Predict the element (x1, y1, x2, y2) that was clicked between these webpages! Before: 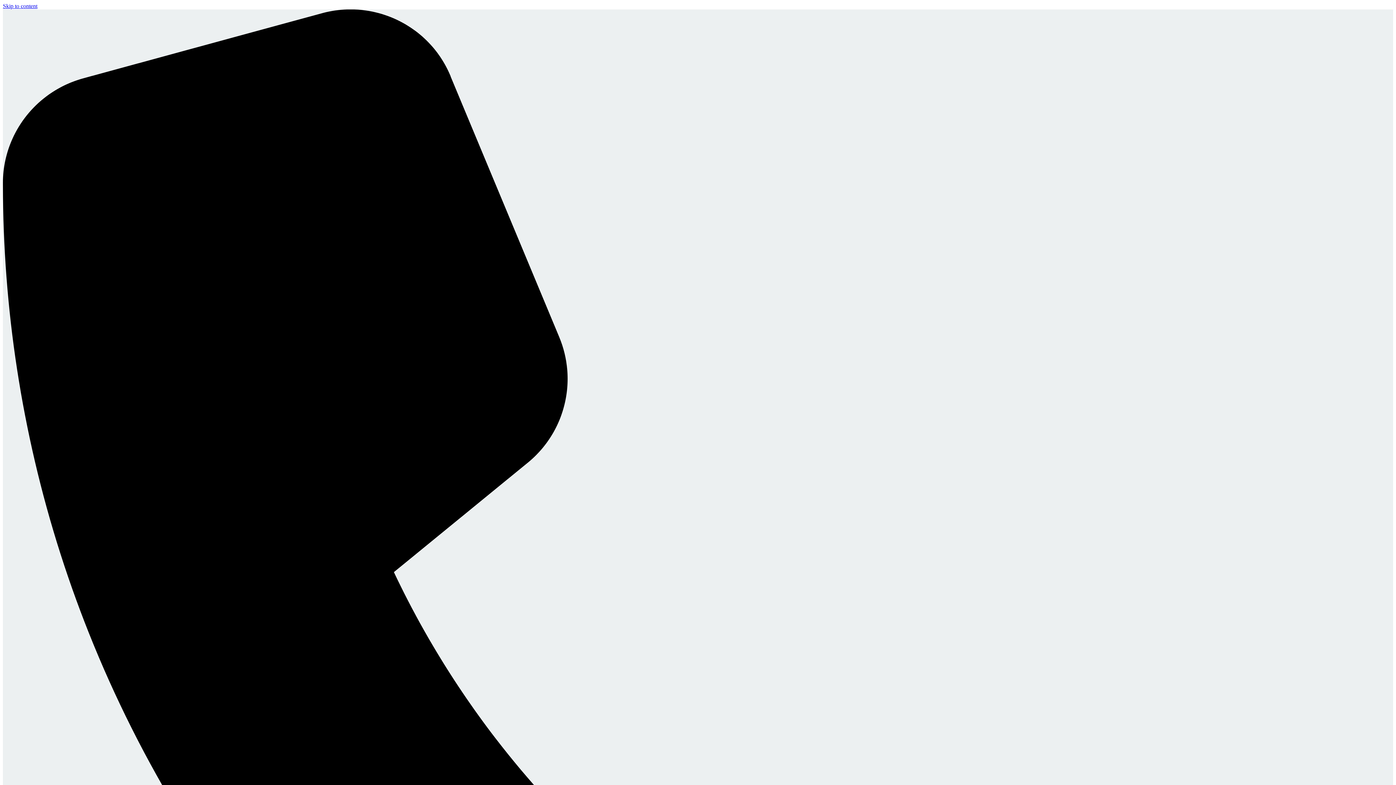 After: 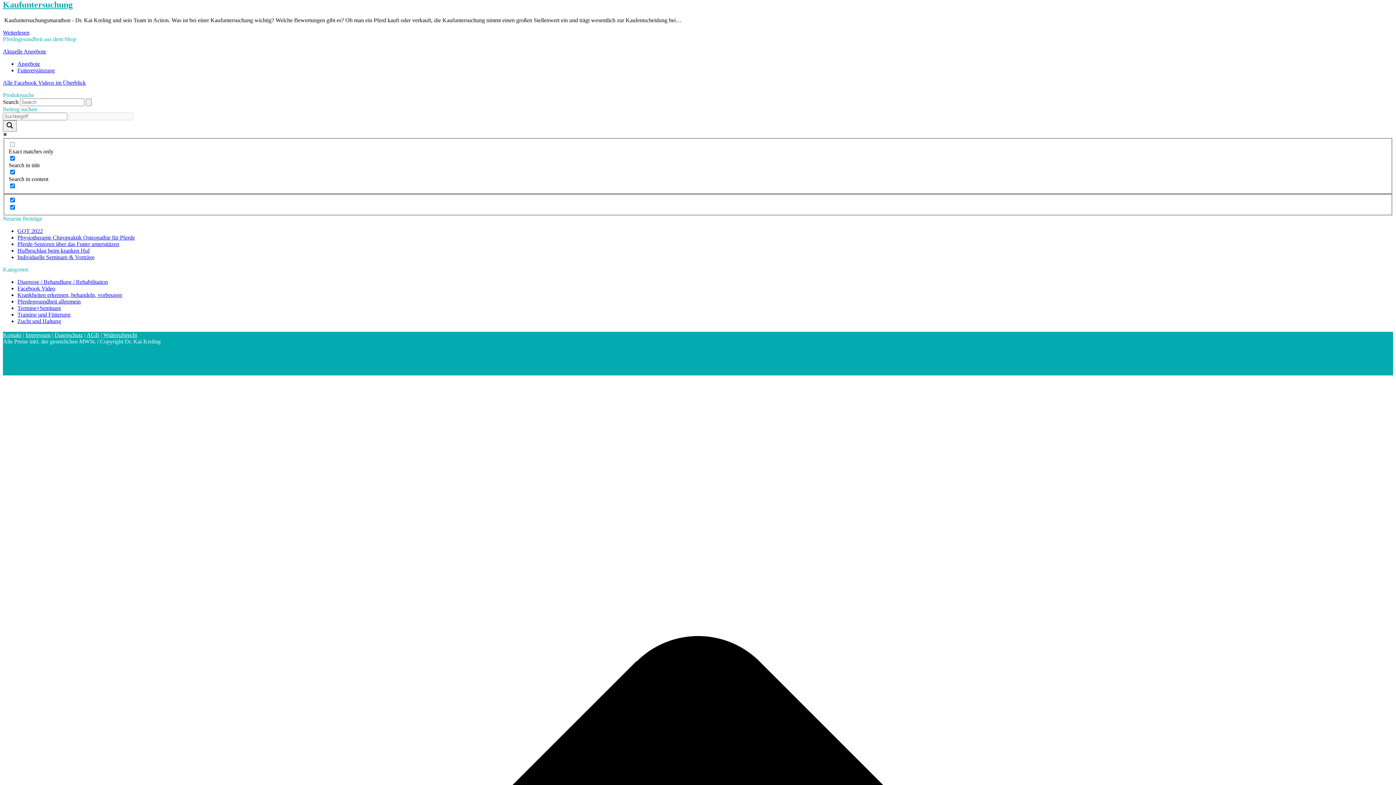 Action: bbox: (2, 2, 37, 9) label: Skip to content